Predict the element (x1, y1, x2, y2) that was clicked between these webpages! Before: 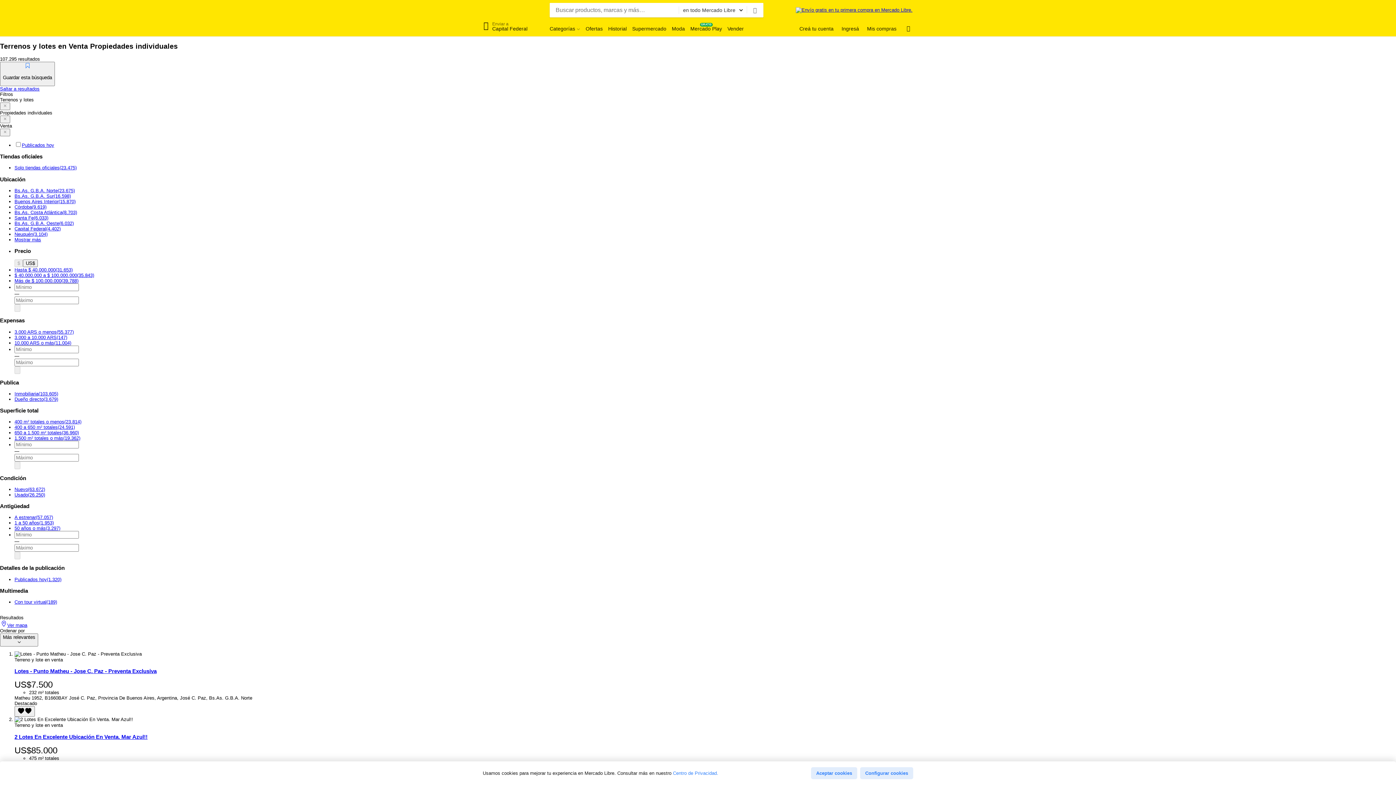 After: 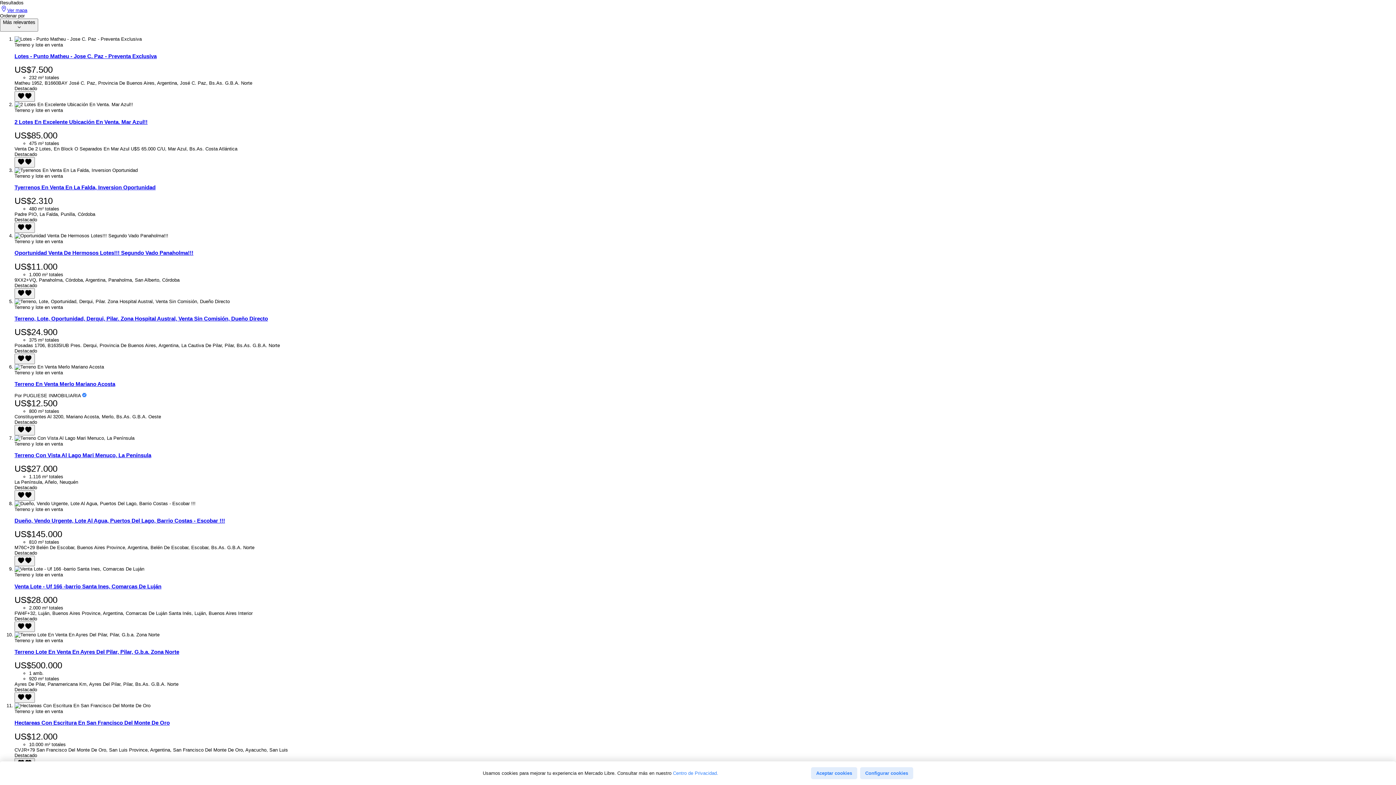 Action: bbox: (0, 86, 39, 91) label: Saltar a resultados